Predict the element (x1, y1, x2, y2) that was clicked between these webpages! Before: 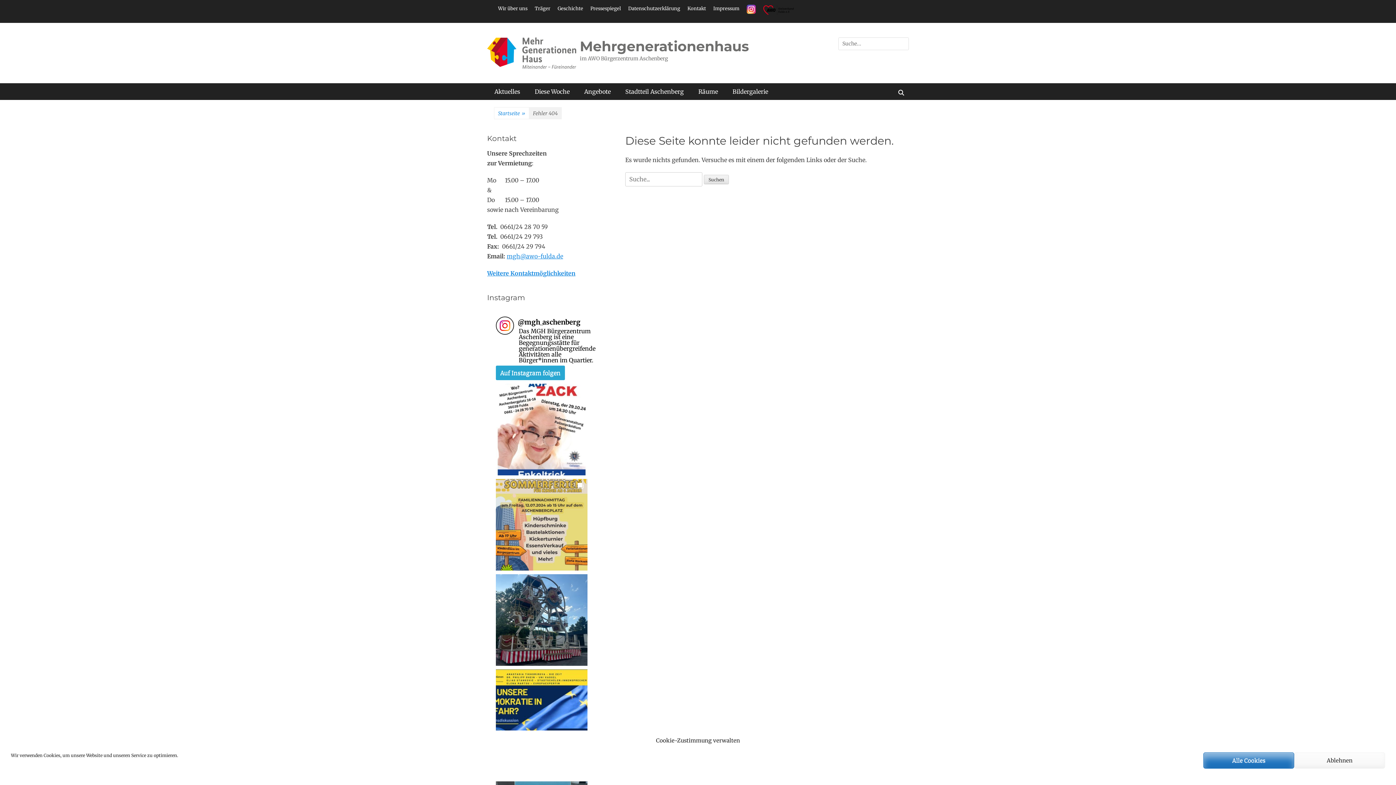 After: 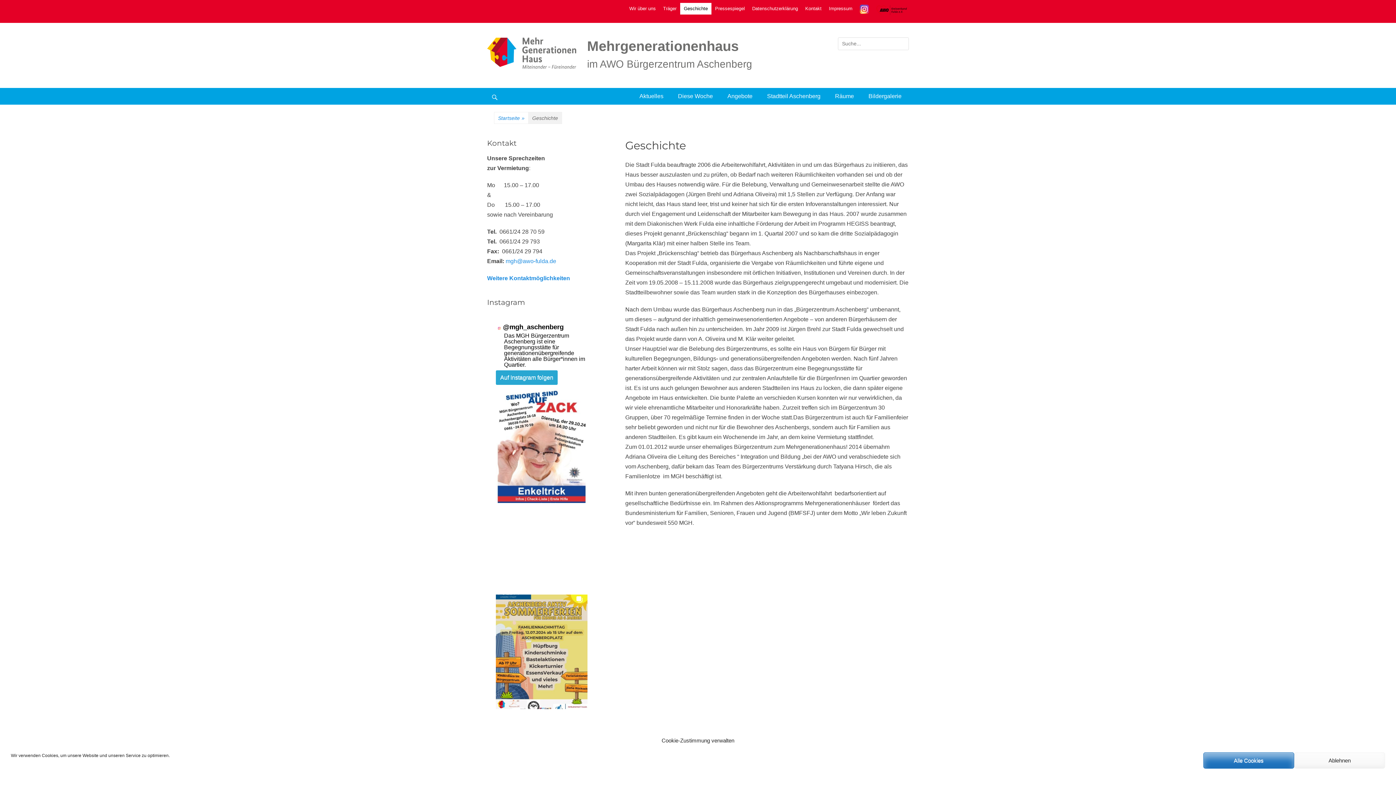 Action: bbox: (554, 2, 586, 14) label: Geschichte